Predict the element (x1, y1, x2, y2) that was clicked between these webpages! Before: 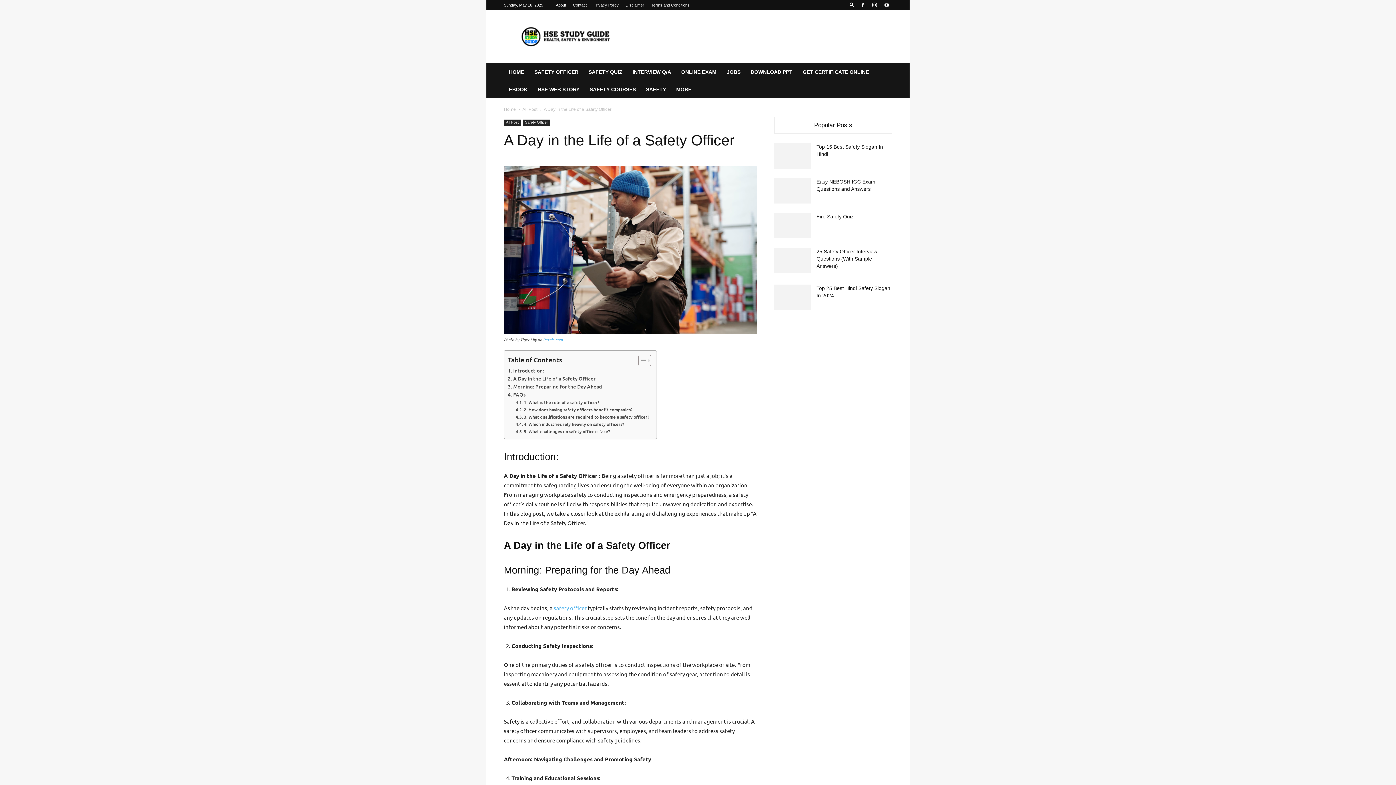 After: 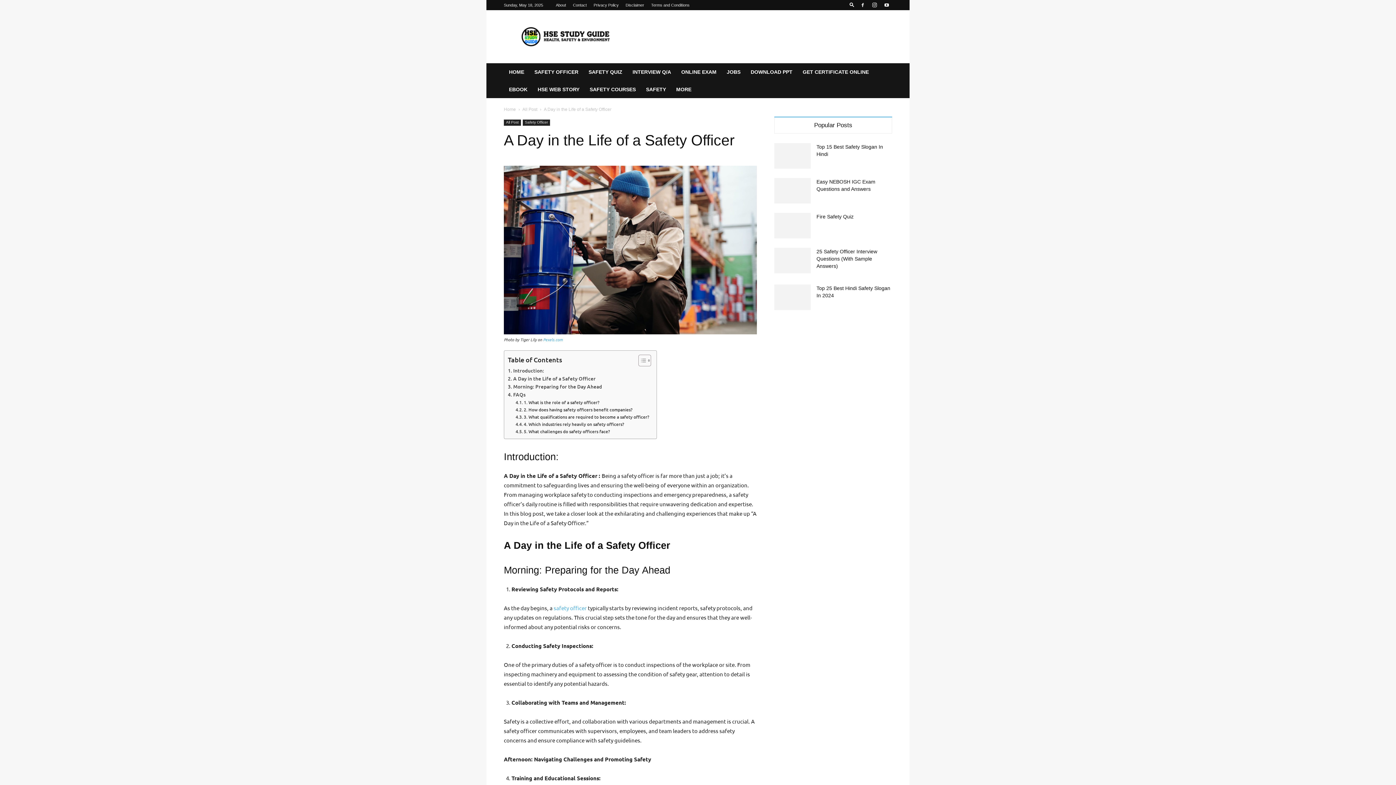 Action: bbox: (774, 248, 810, 273)